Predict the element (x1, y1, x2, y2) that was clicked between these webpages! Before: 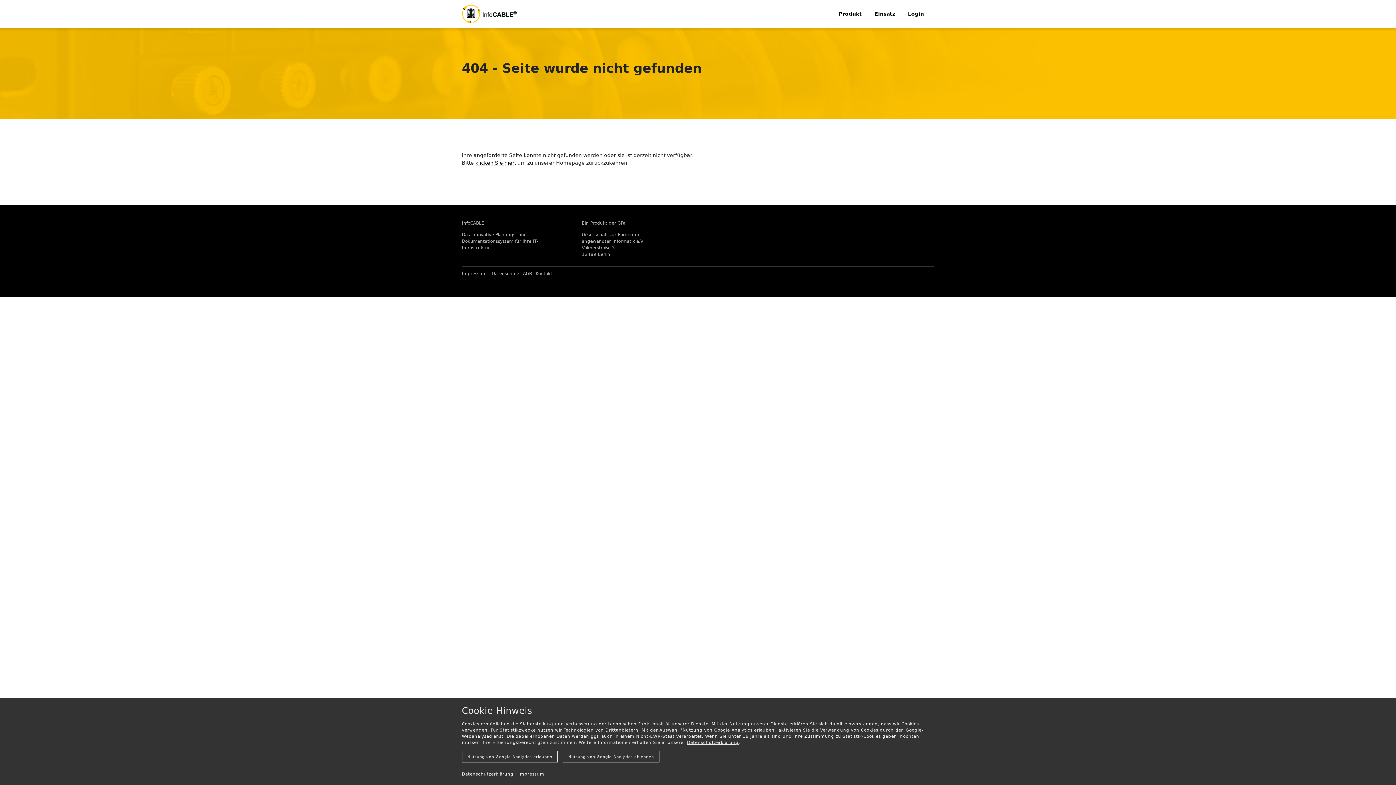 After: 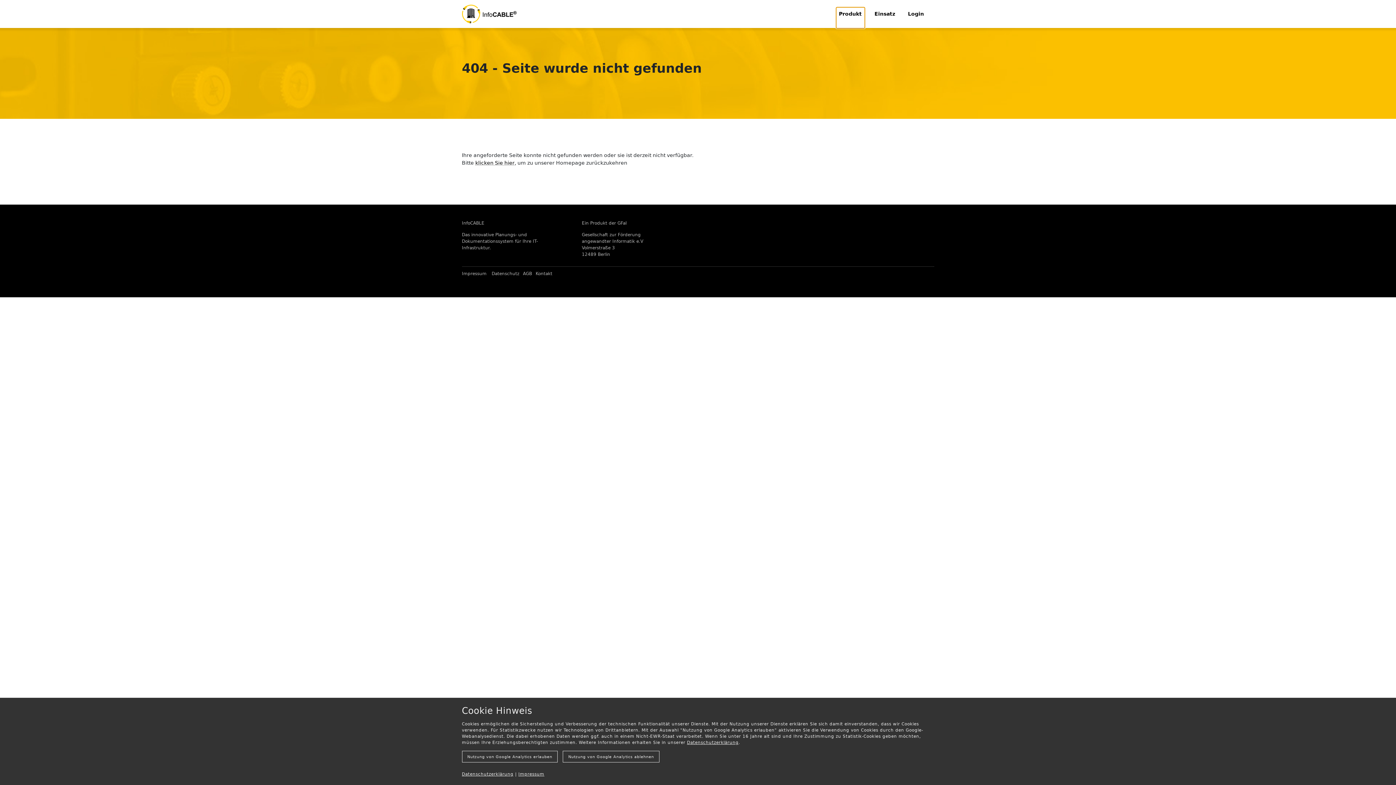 Action: bbox: (836, 7, 864, 28) label: Produkt